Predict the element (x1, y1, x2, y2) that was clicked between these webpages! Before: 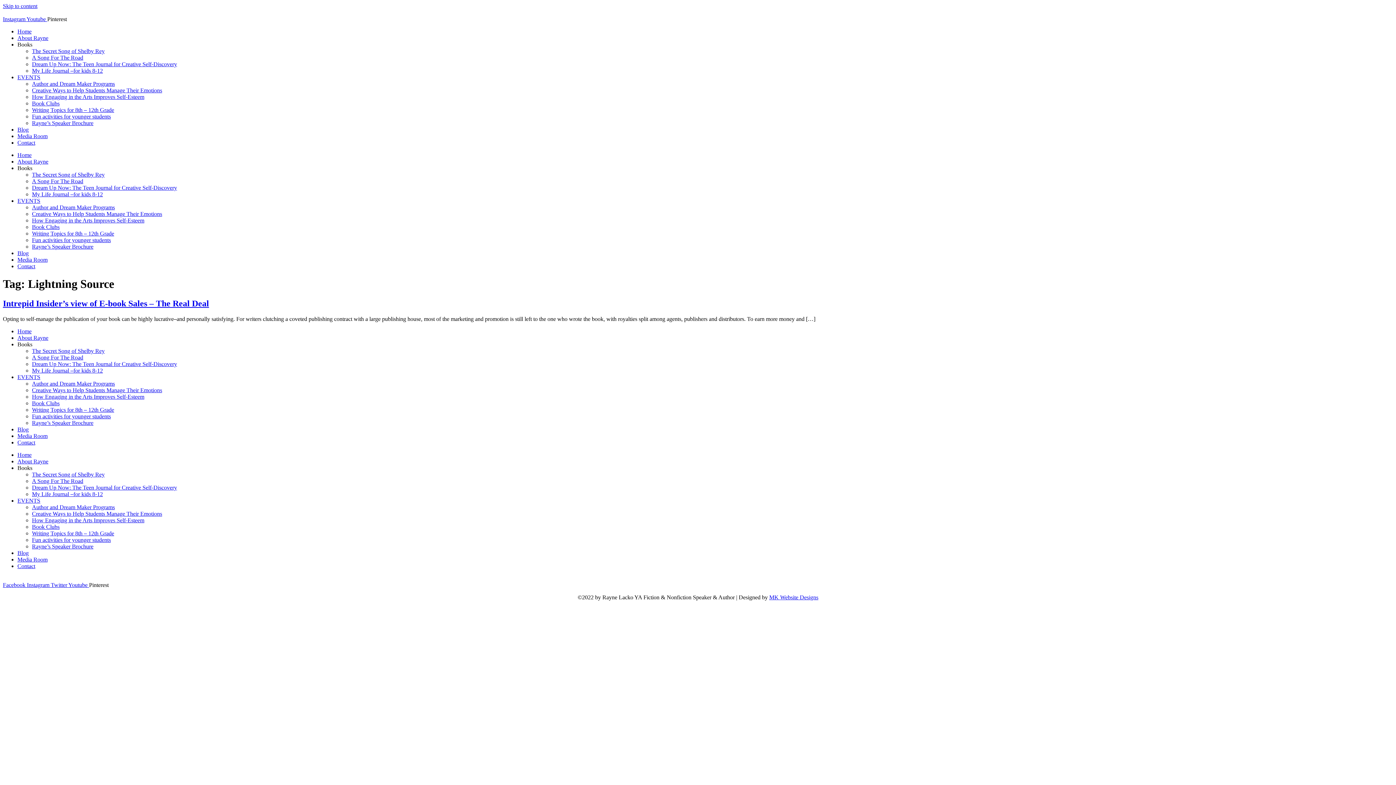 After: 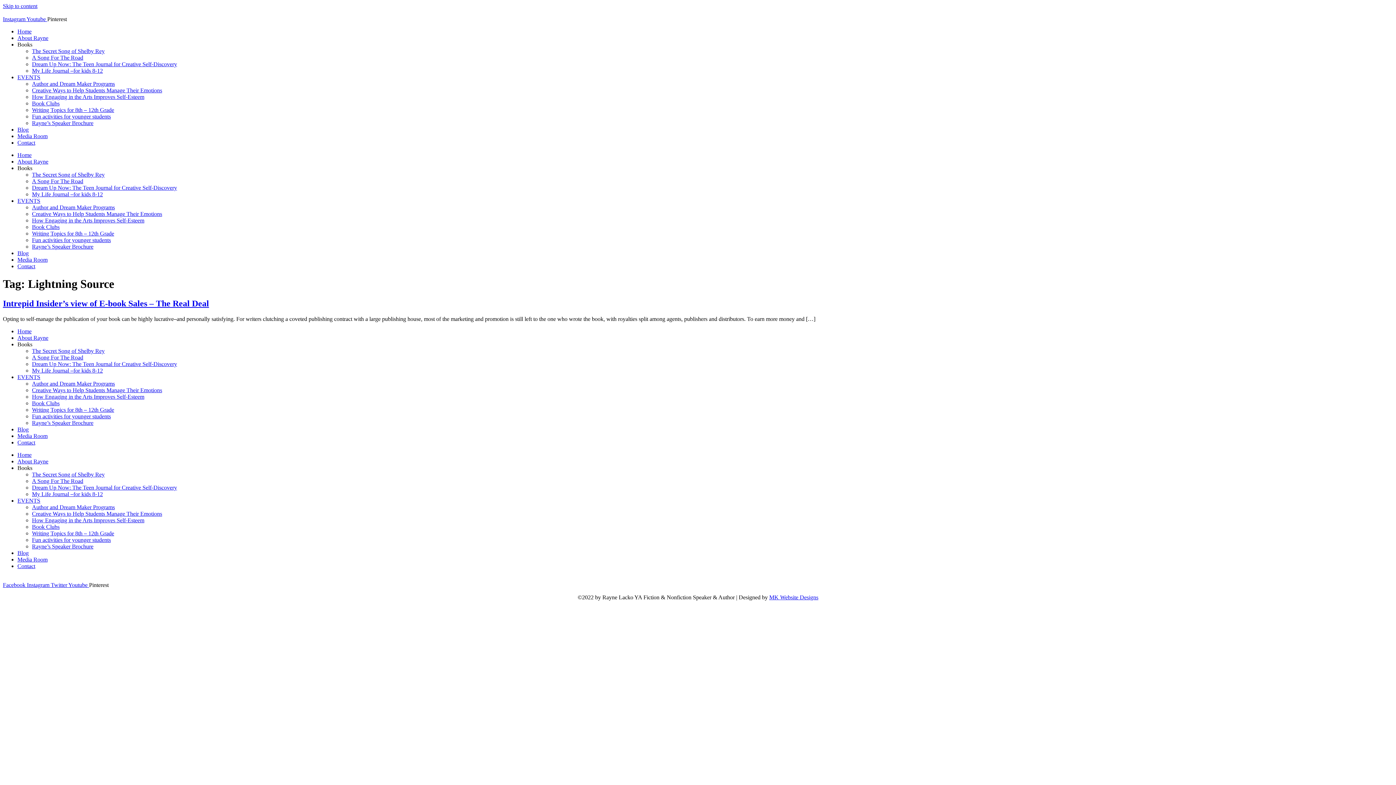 Action: bbox: (26, 16, 47, 22) label: Youtube 